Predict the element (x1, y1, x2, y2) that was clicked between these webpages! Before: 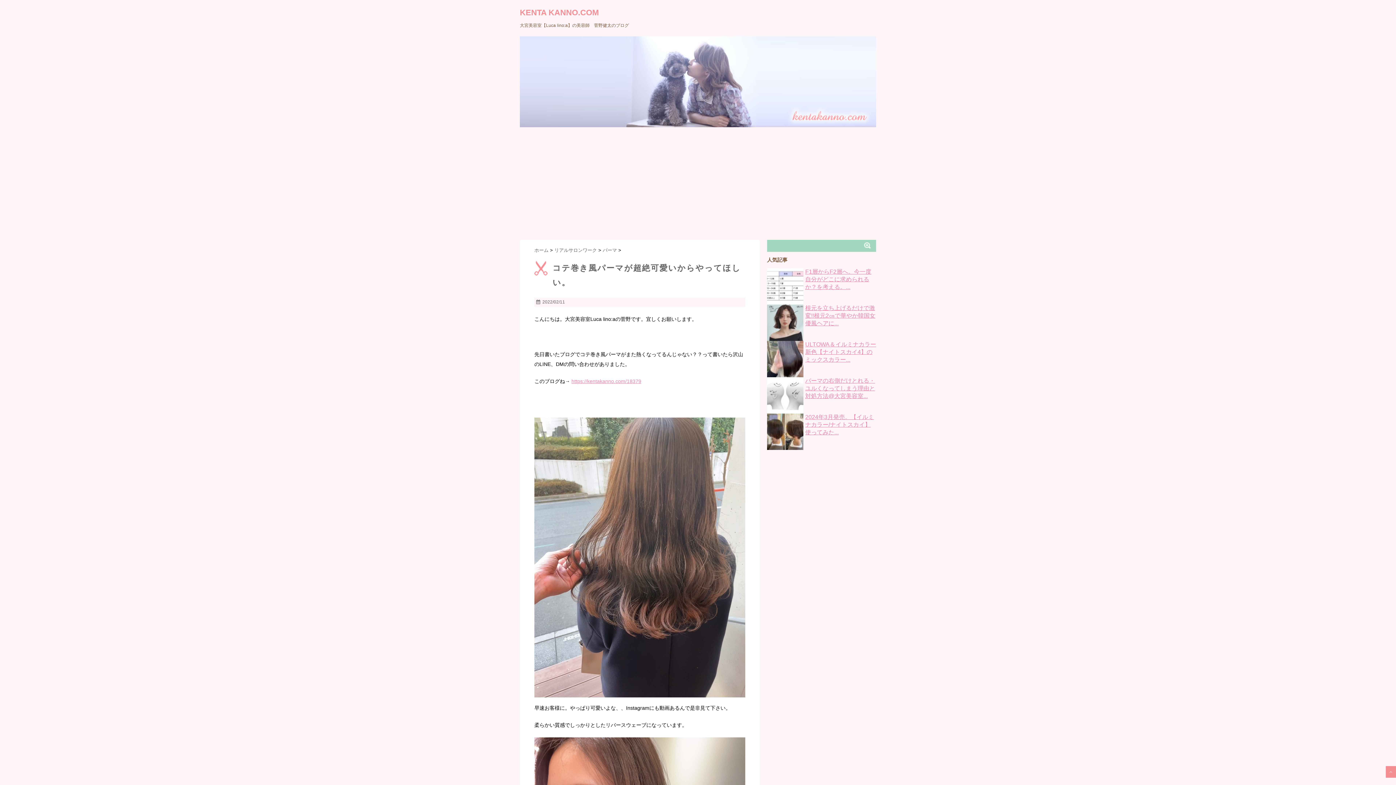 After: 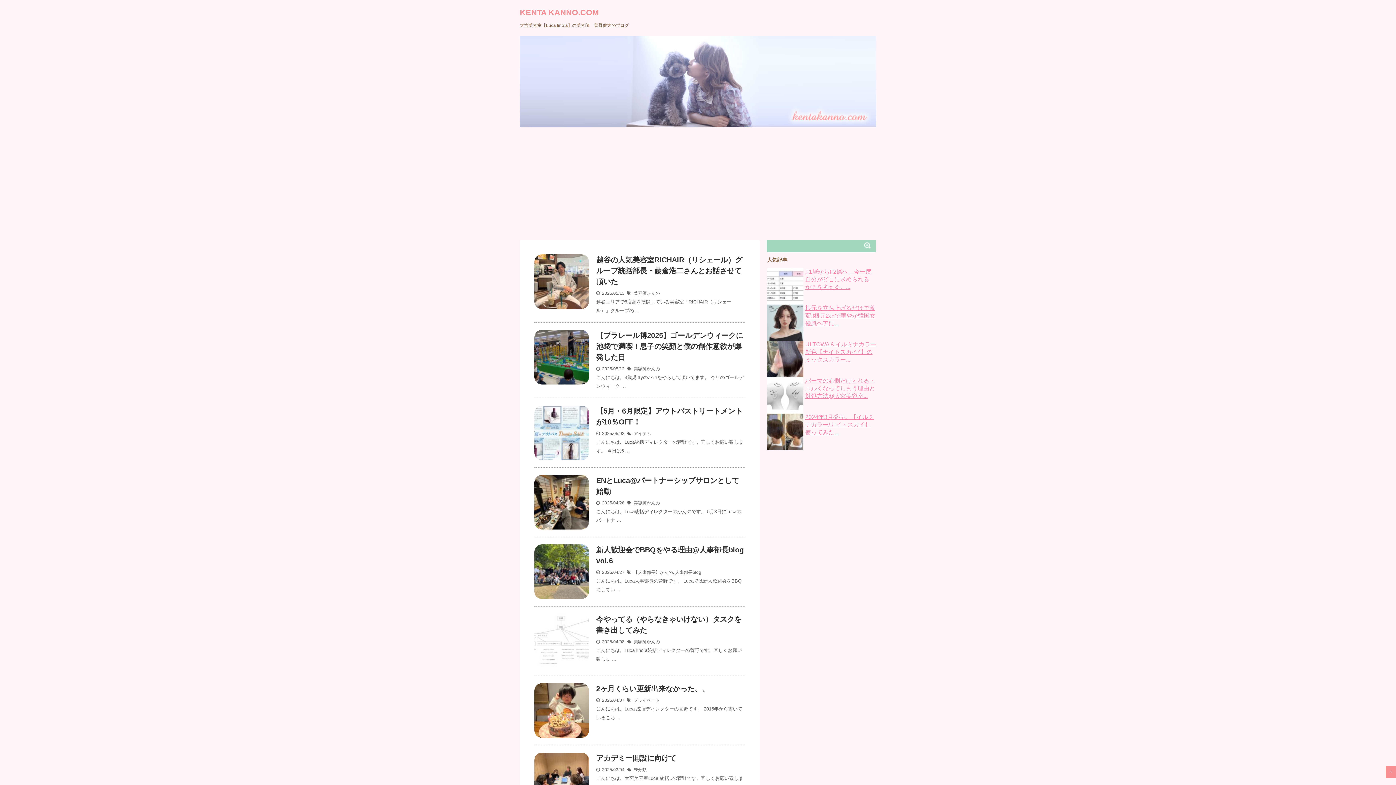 Action: label: ホーム  bbox: (534, 247, 550, 253)